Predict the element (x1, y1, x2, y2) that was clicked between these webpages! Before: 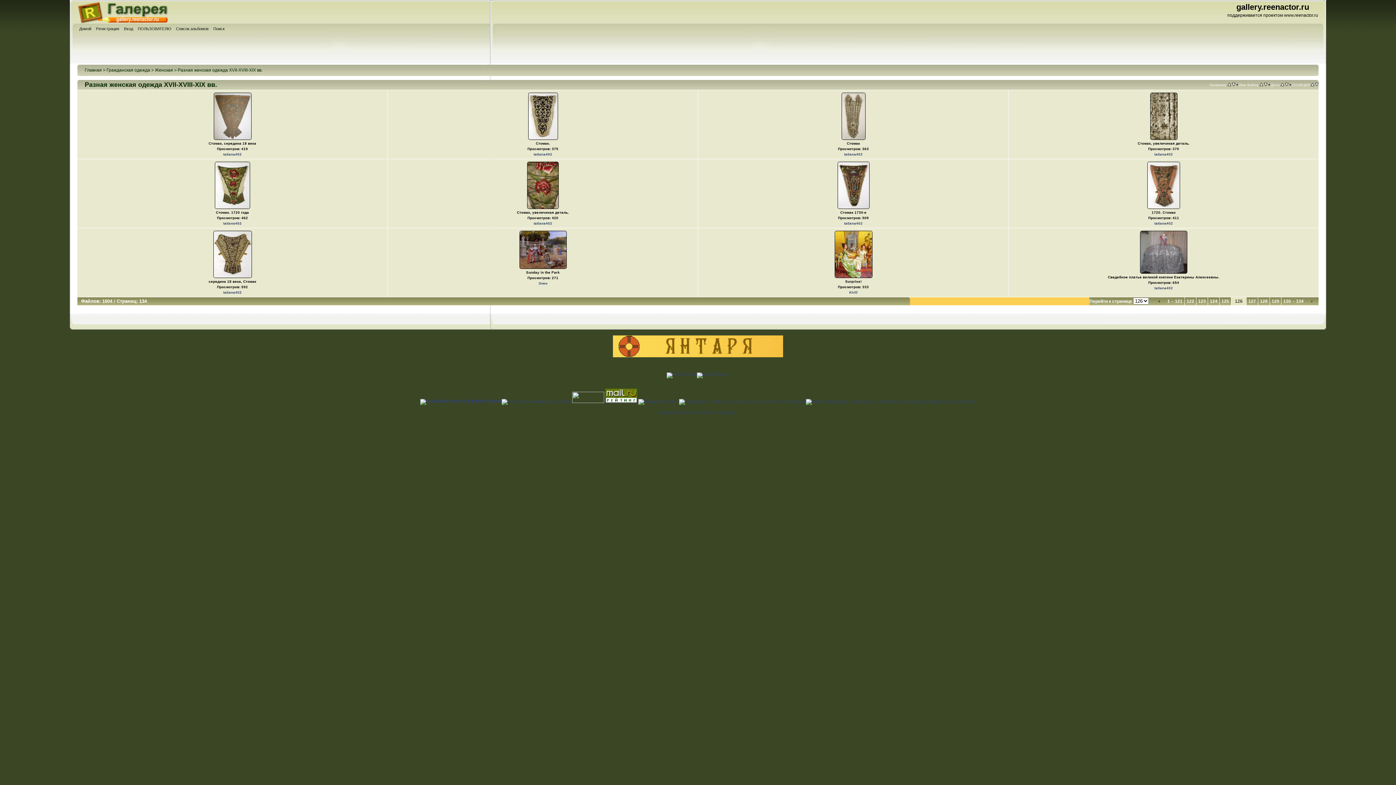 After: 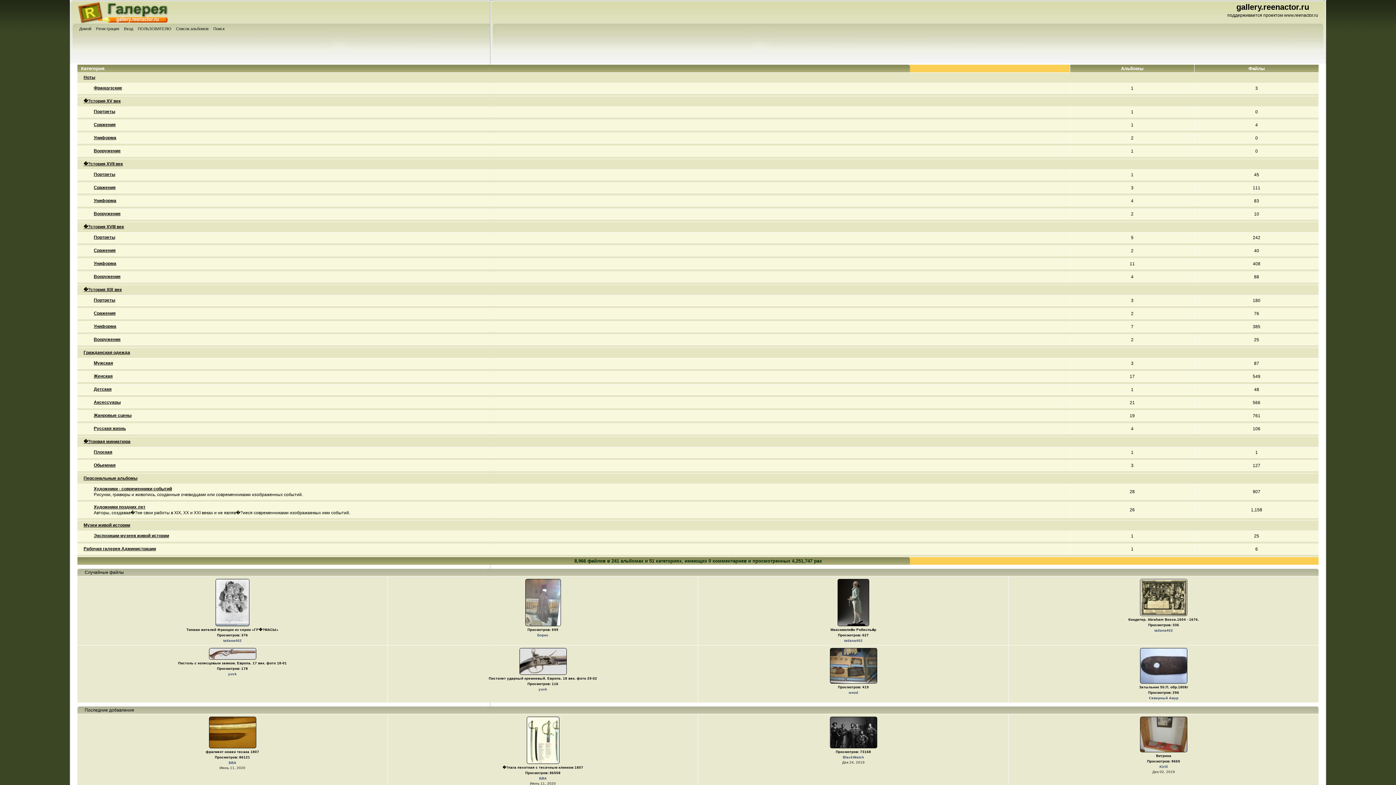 Action: bbox: (77, 19, 171, 24)